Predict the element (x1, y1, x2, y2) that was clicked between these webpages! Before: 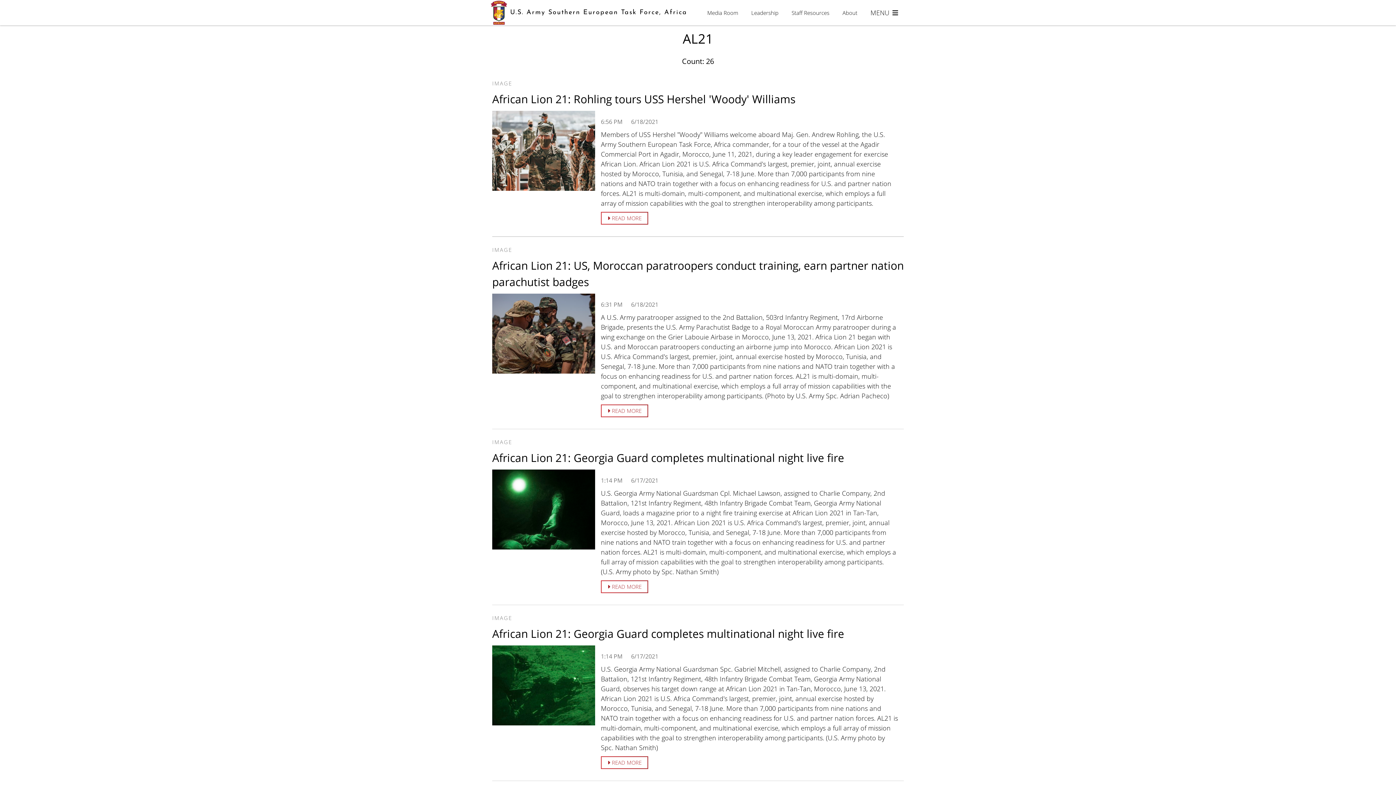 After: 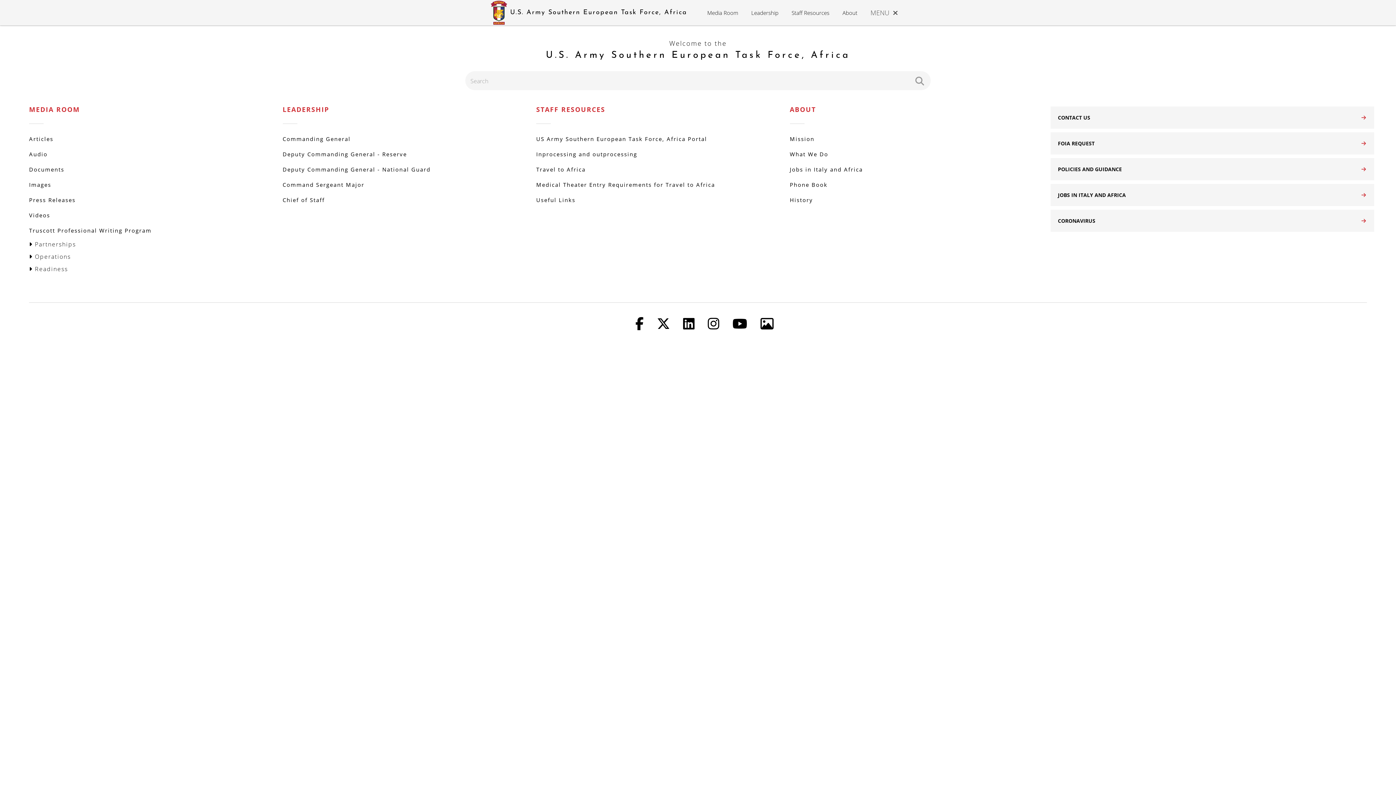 Action: bbox: (864, 0, 905, 25) label: MENU 